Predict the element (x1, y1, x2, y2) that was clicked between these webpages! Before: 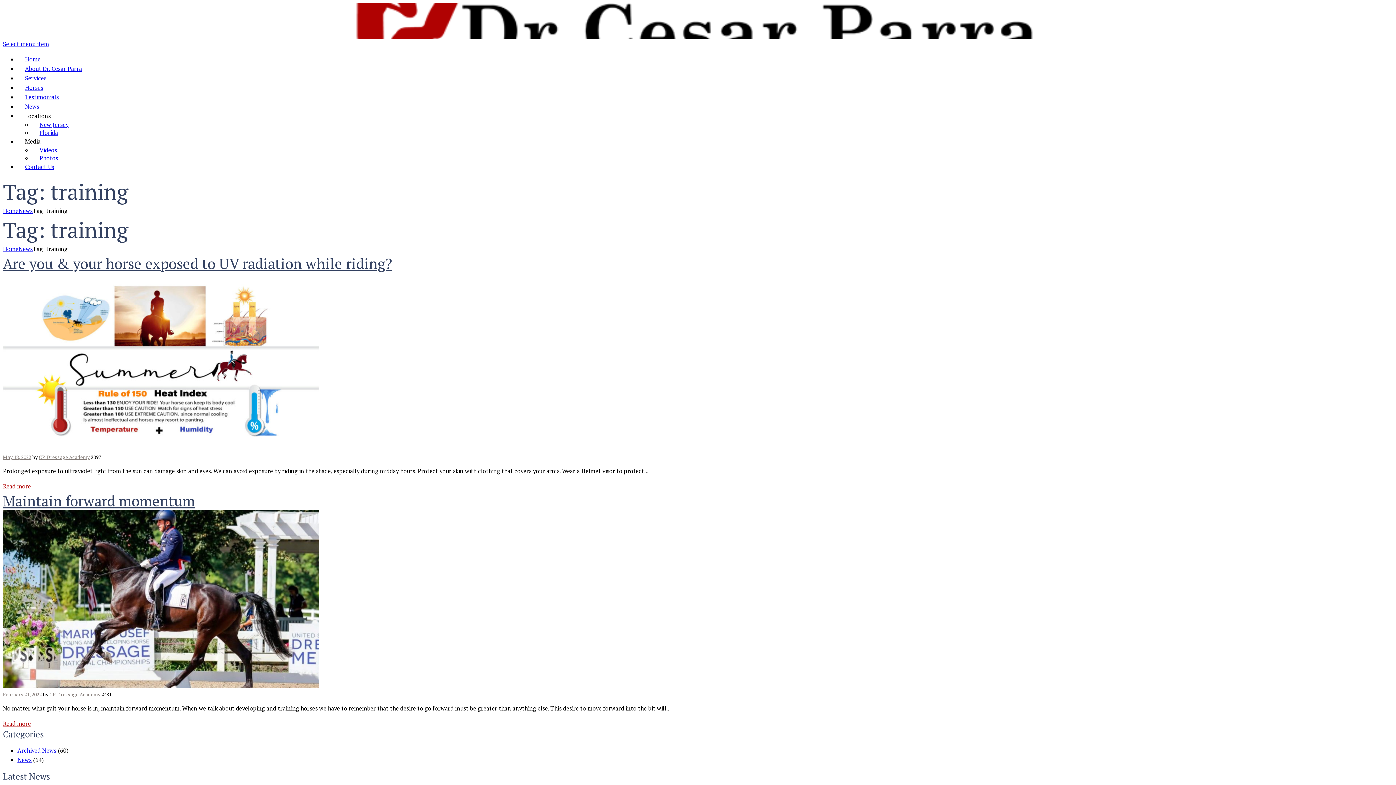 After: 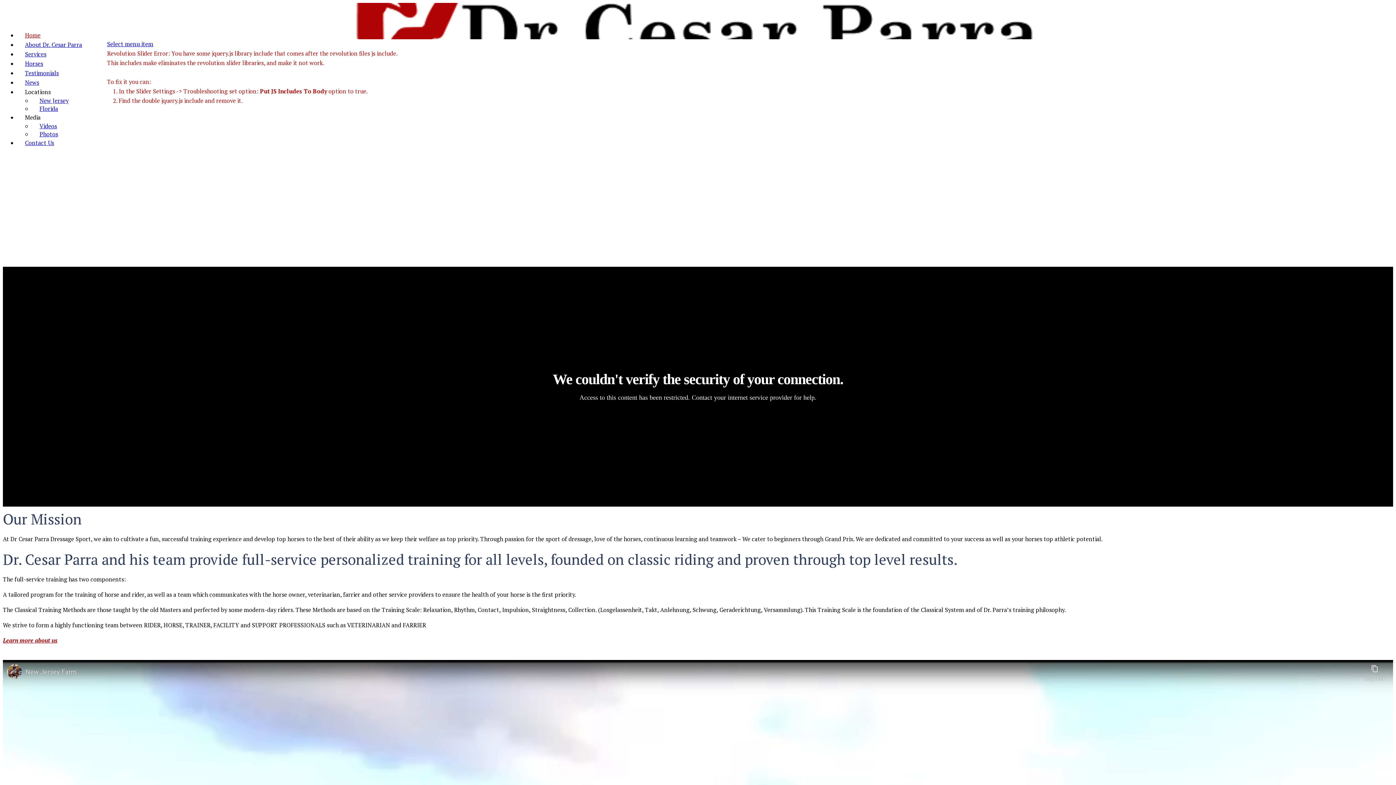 Action: label: Home bbox: (2, 245, 18, 253)